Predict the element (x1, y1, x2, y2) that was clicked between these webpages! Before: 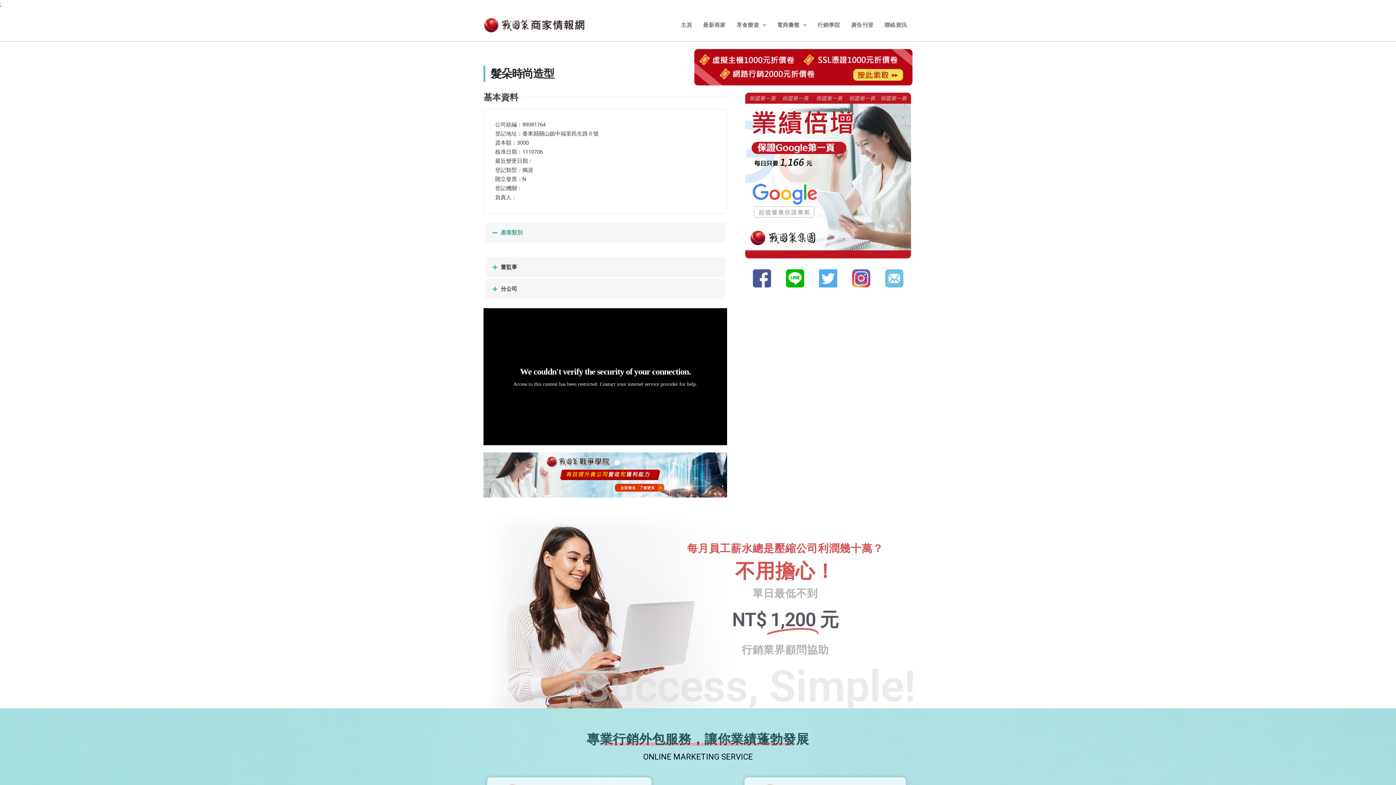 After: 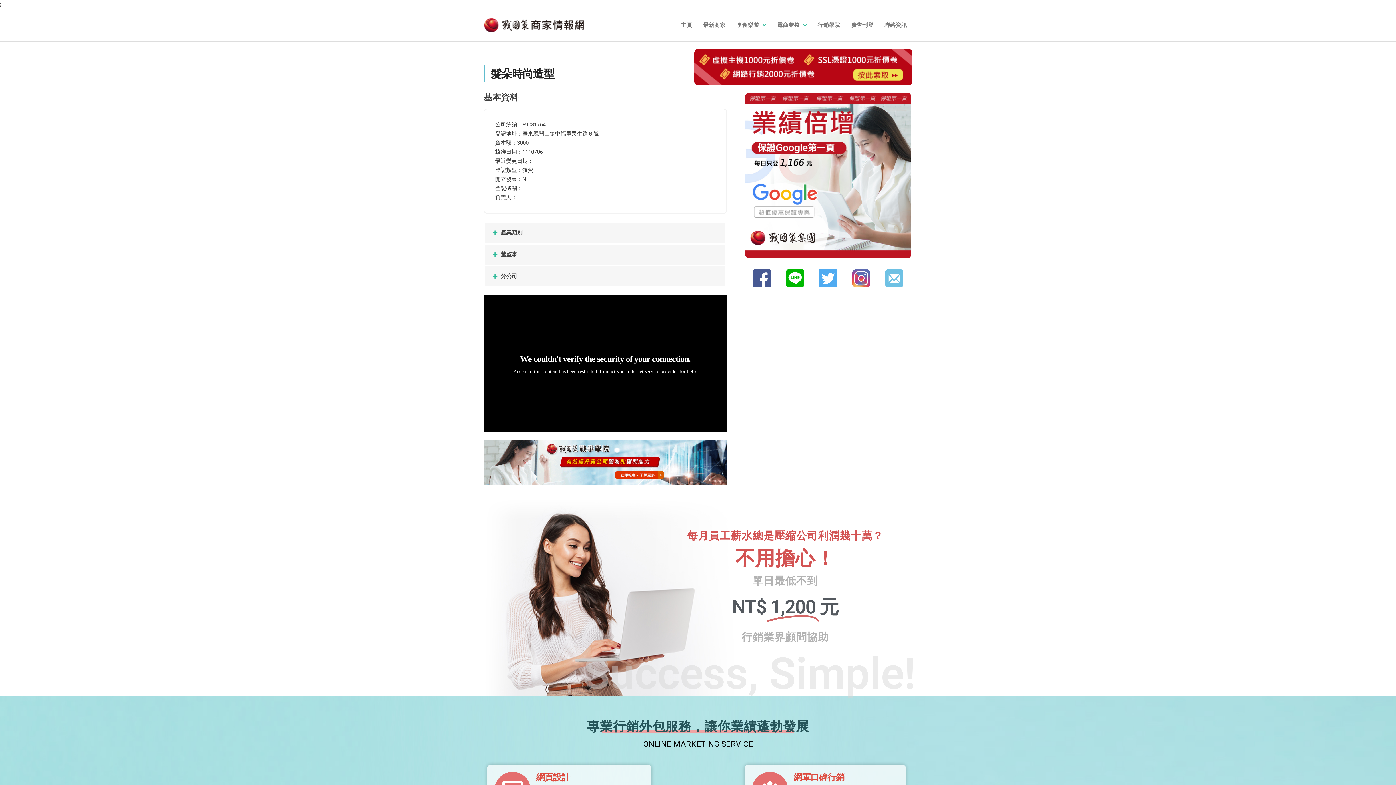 Action: label: 產業類別 bbox: (500, 229, 522, 236)